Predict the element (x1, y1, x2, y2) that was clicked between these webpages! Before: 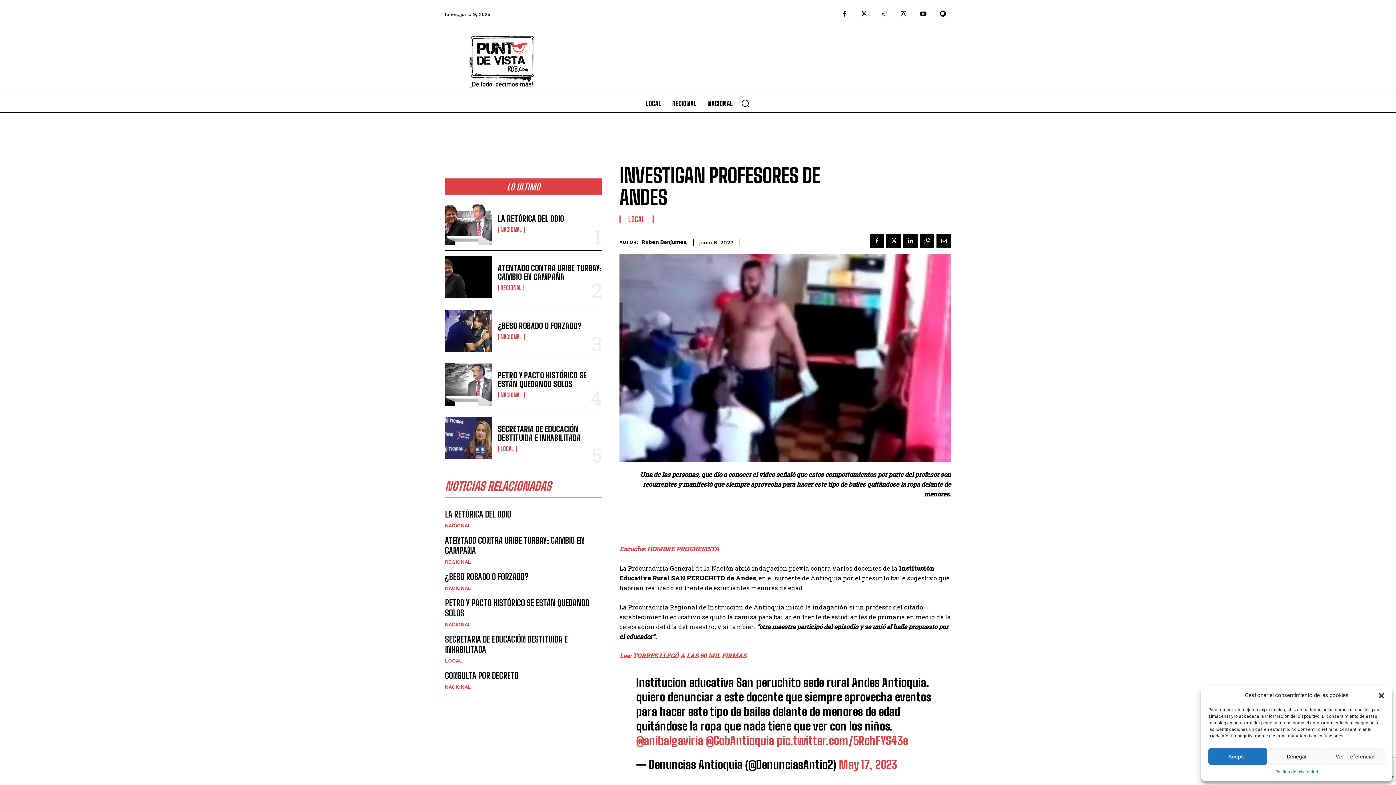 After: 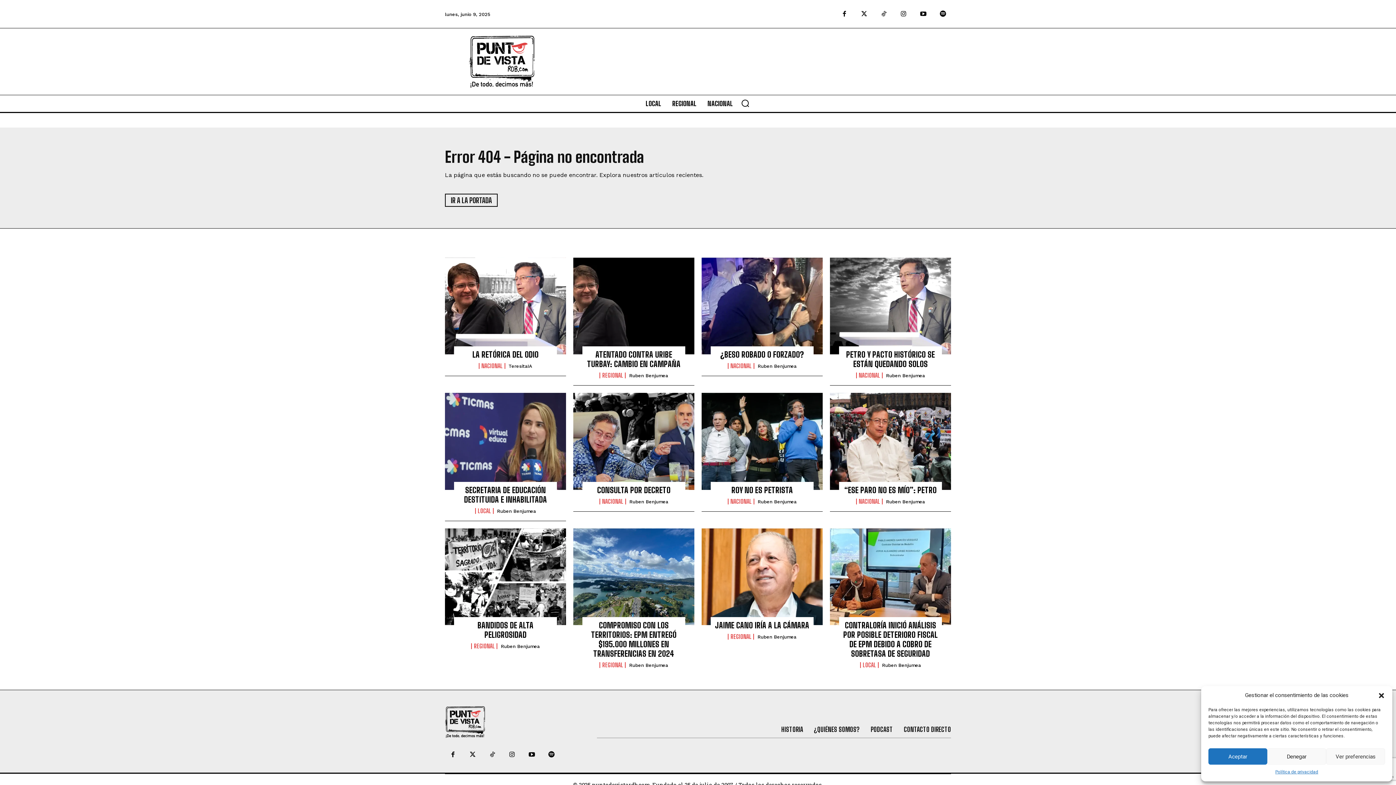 Action: label: Política de privacidad bbox: (1275, 768, 1318, 776)